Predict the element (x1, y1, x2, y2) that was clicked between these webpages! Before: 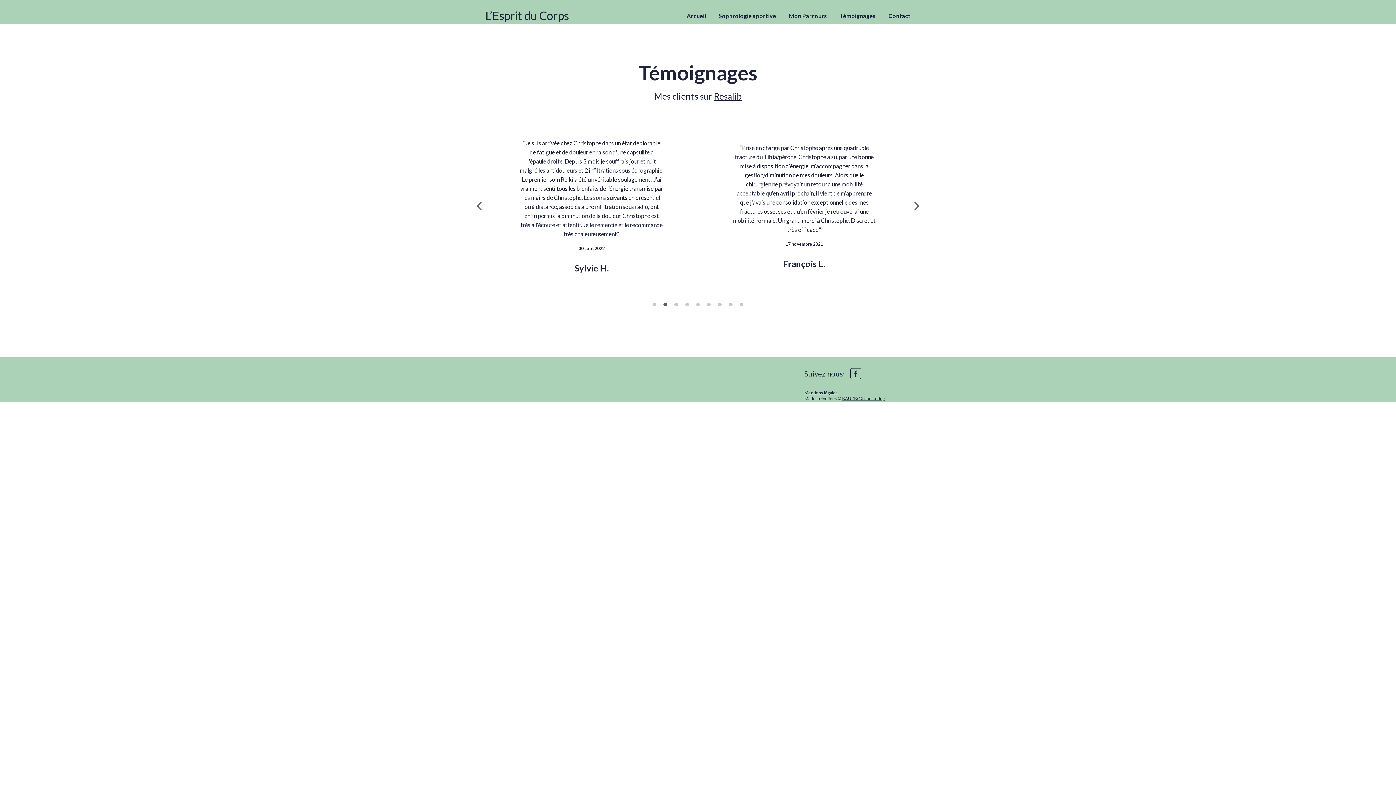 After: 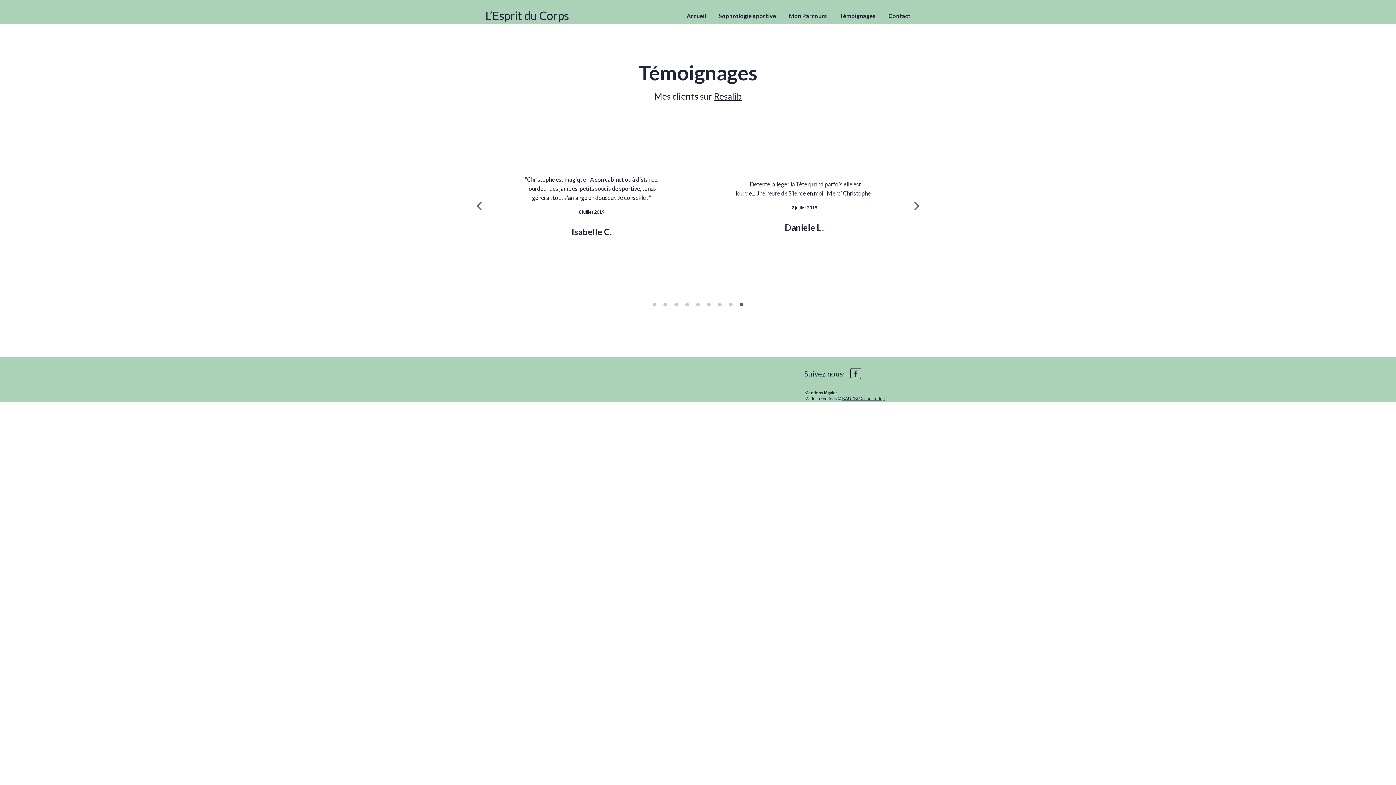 Action: bbox: (736, 299, 747, 310) label: 9 of 5